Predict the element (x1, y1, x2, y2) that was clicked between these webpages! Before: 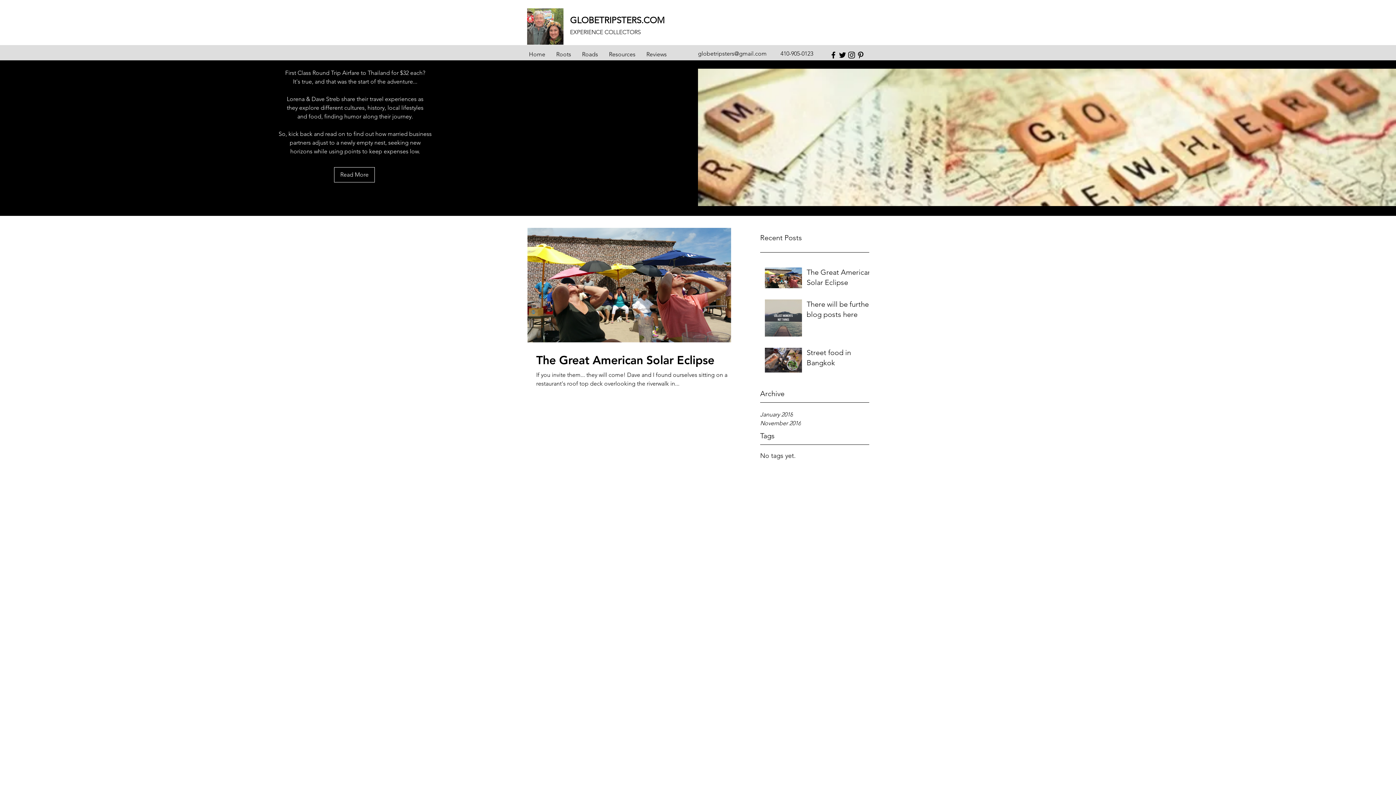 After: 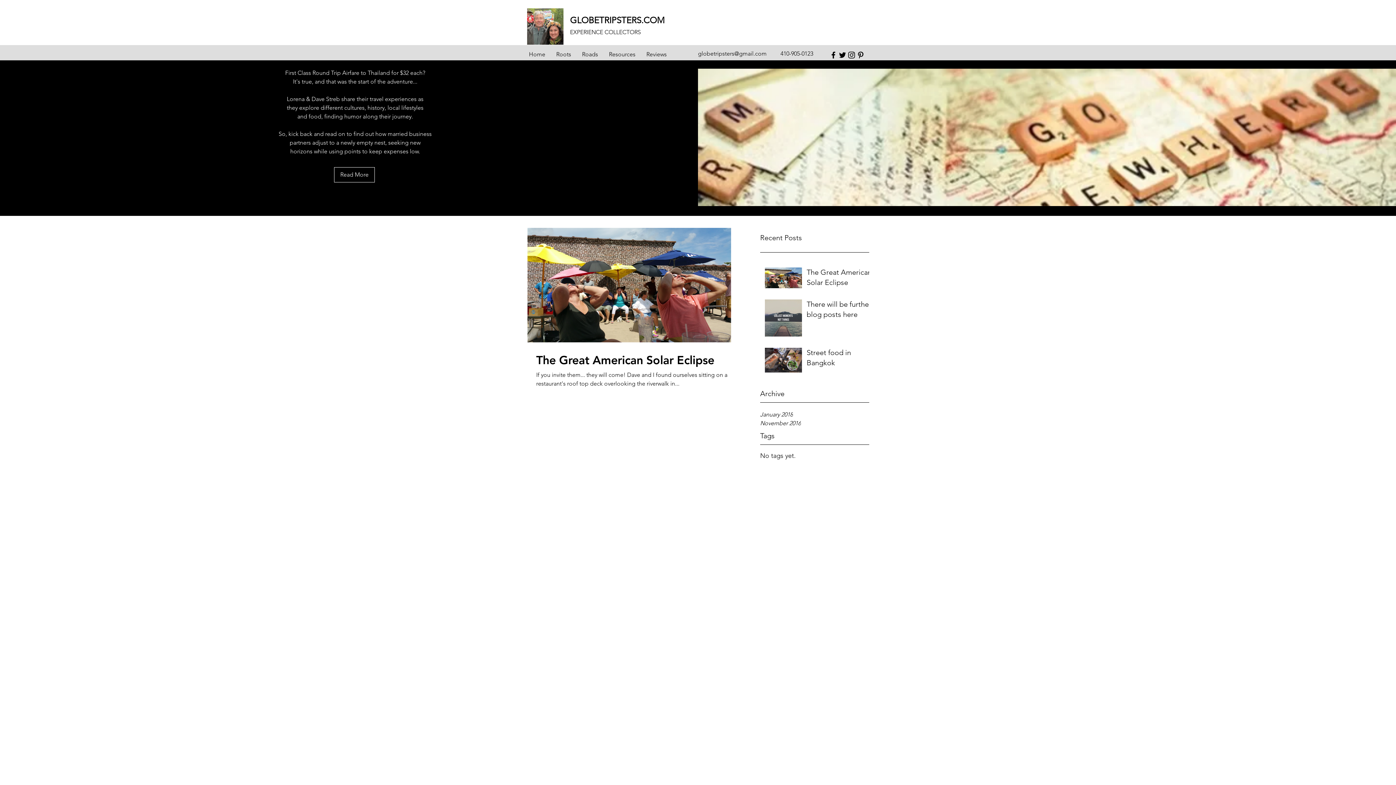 Action: bbox: (838, 50, 847, 59) label: twitter